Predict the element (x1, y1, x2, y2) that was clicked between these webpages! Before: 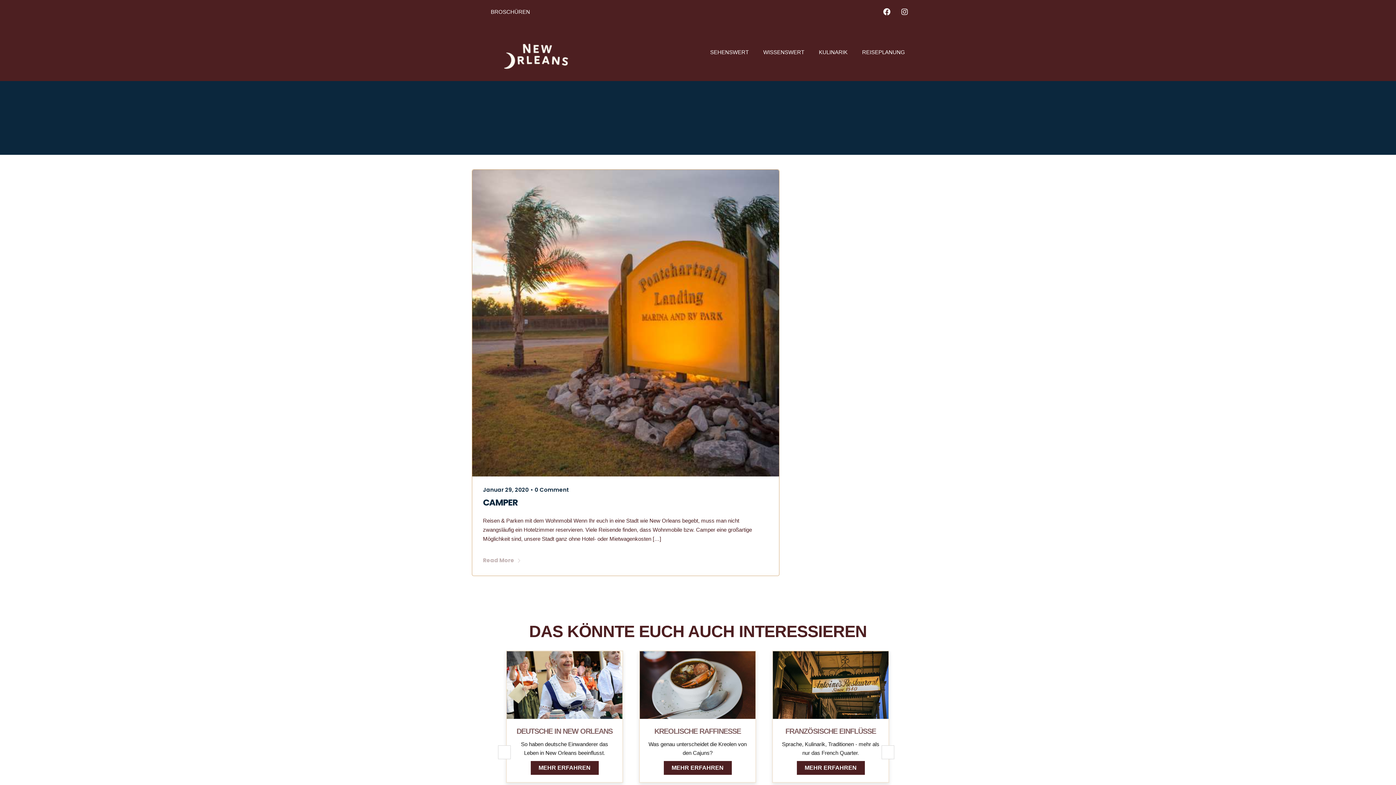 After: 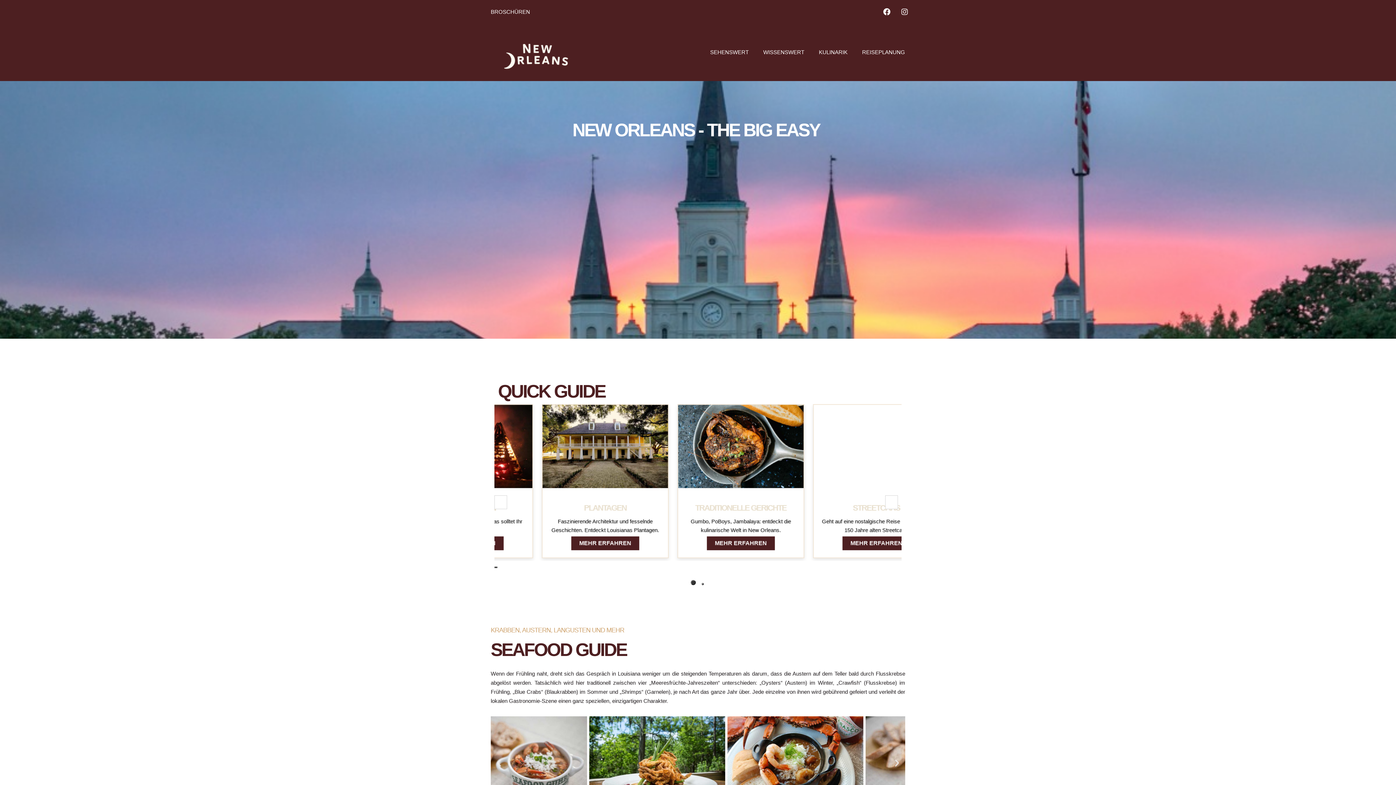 Action: bbox: (489, 27, 585, 83)